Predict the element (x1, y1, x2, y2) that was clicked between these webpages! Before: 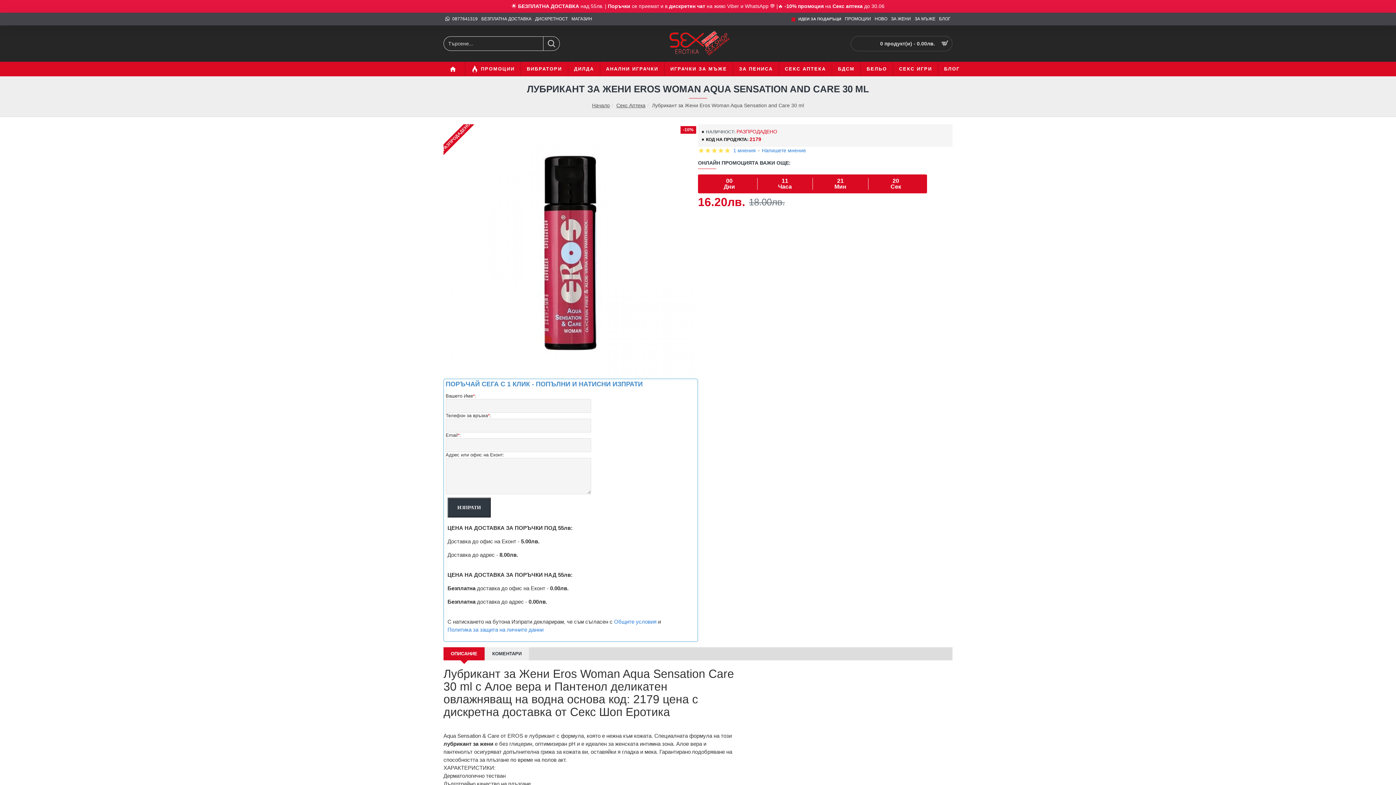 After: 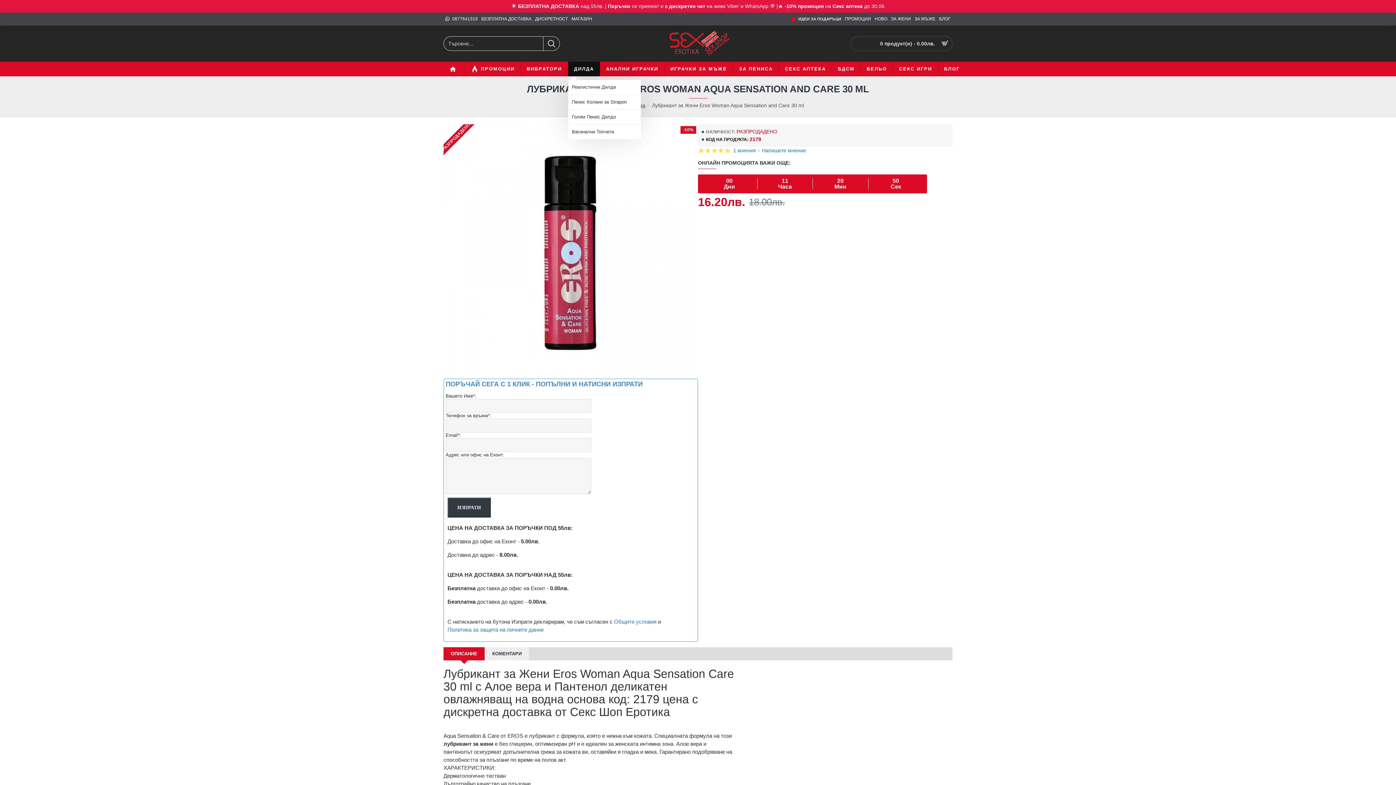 Action: bbox: (568, 61, 600, 76) label: ДИЛДА